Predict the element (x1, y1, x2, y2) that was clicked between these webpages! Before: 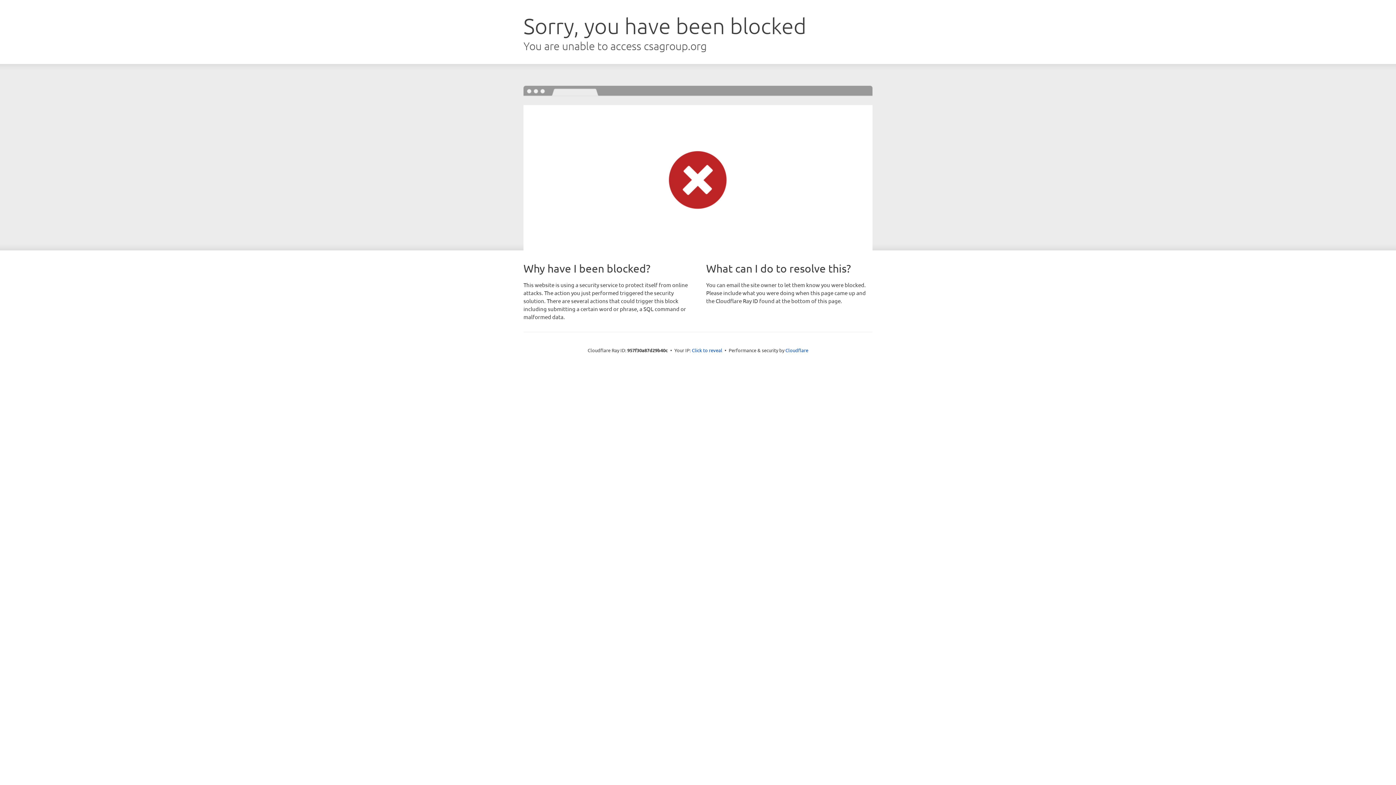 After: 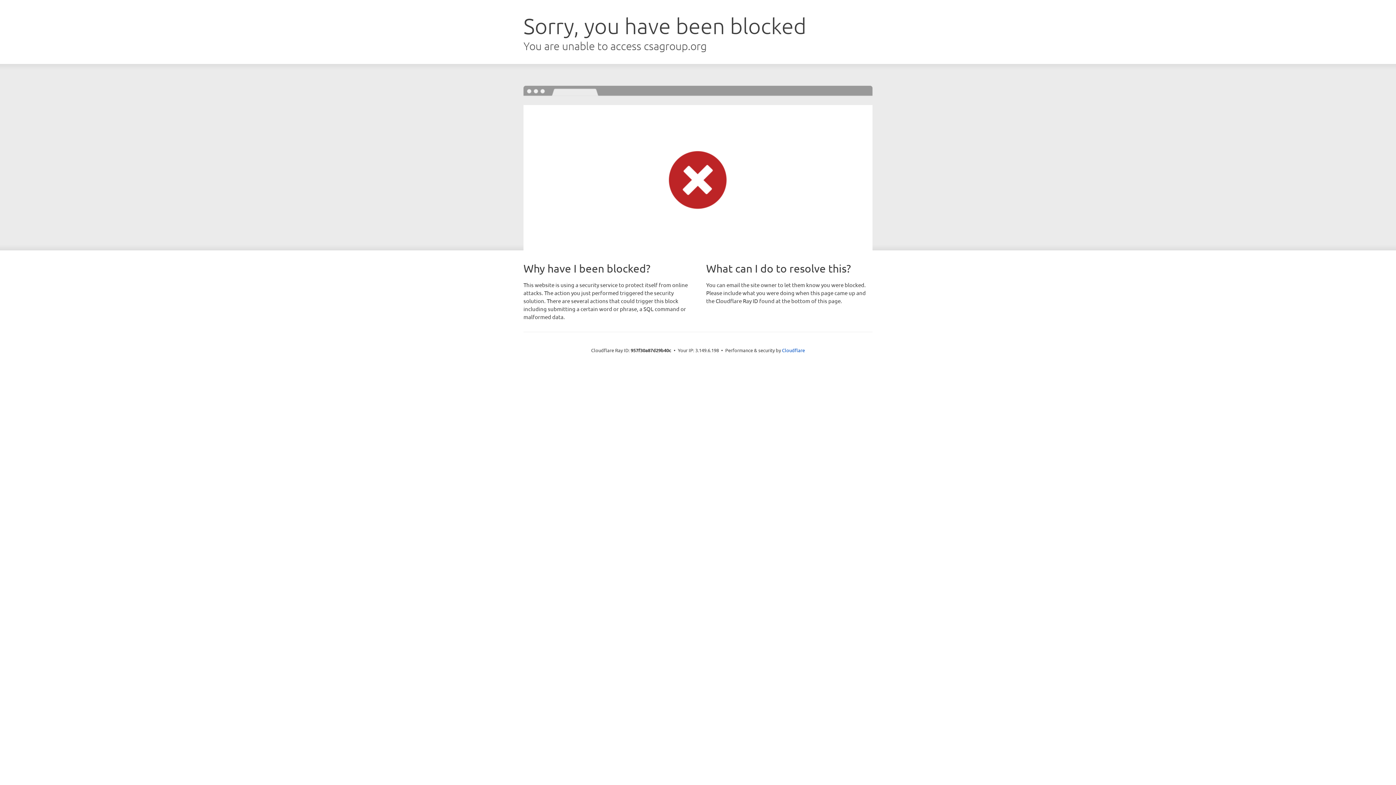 Action: bbox: (692, 346, 722, 353) label: Click to reveal